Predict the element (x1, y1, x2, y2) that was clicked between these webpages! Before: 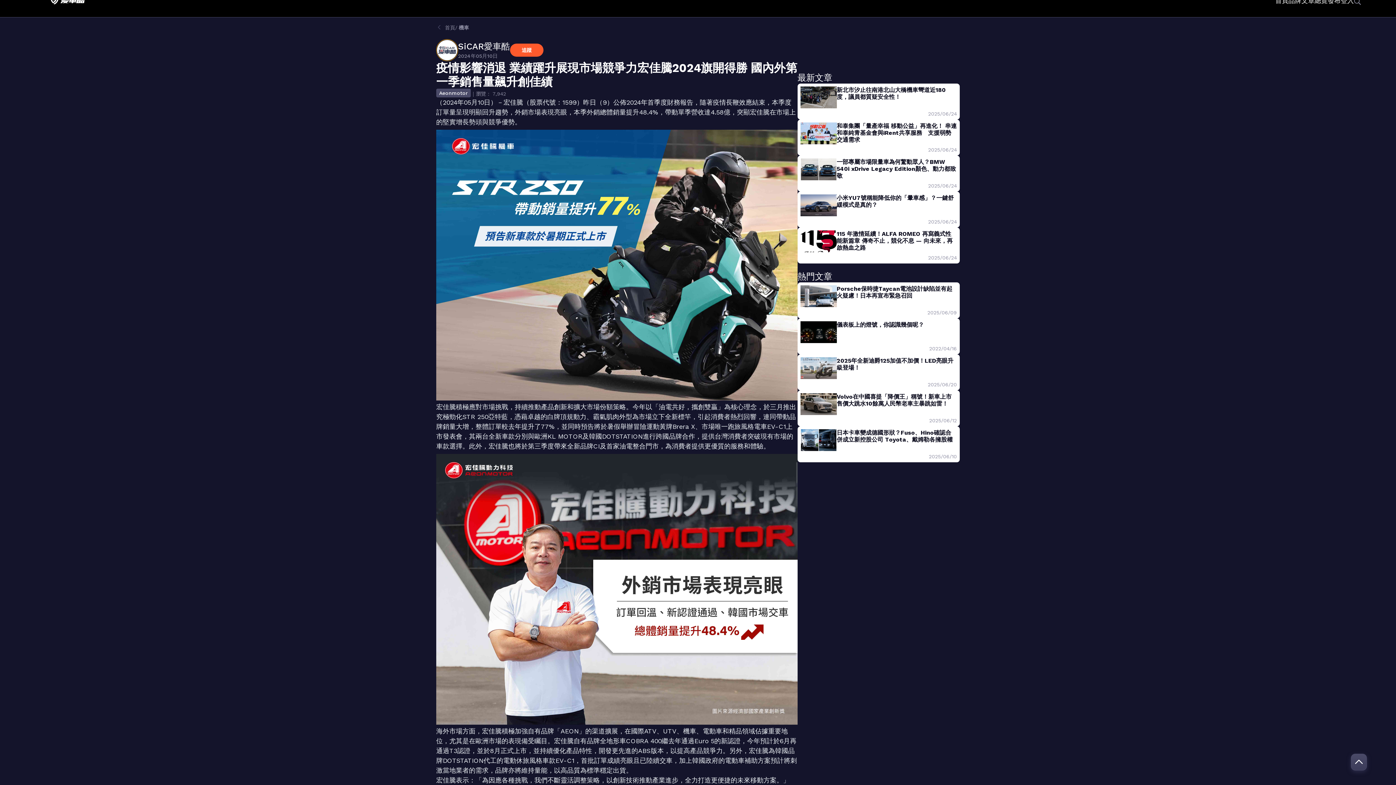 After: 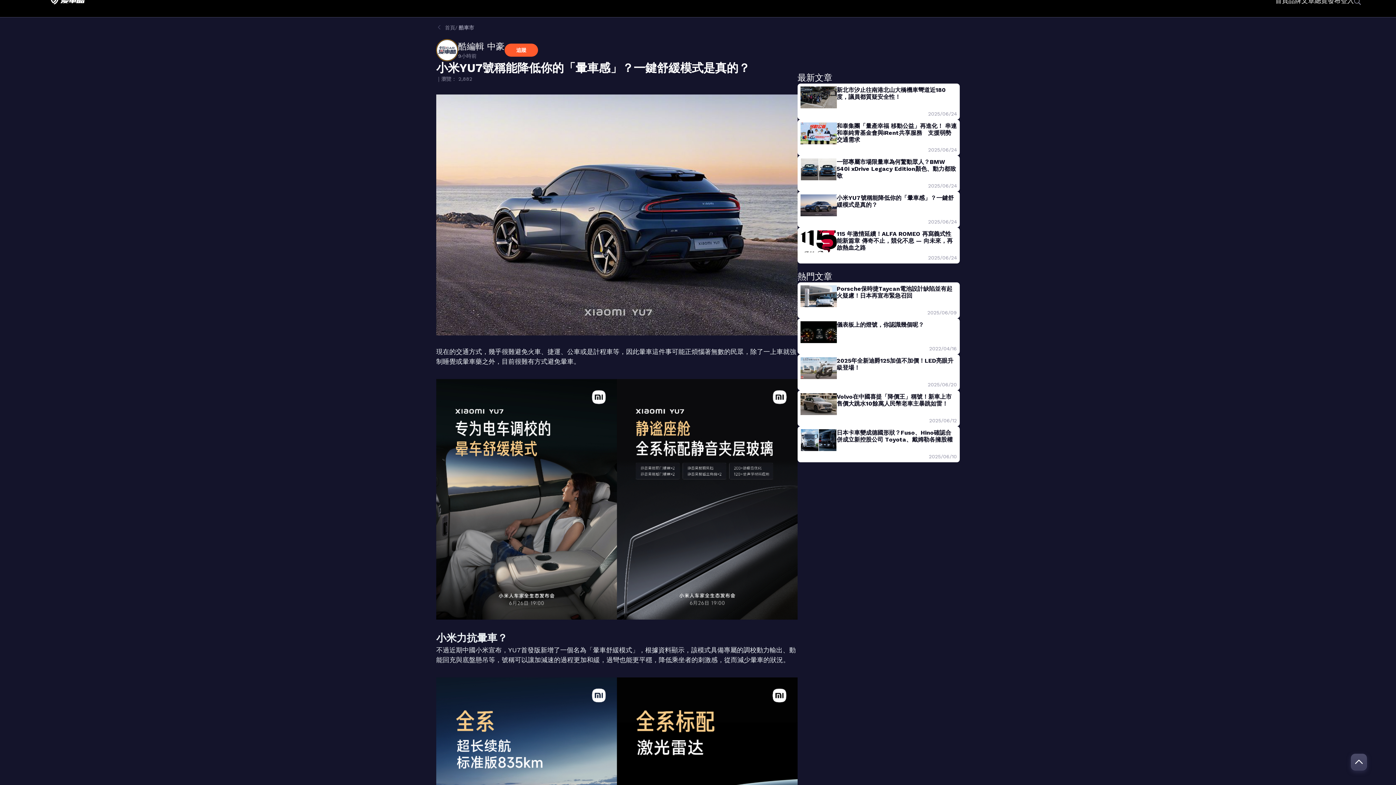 Action: bbox: (800, 194, 957, 219) label: 小米YU7號稱能降低你的「暈車感」？一鍵舒緩模式是真的？